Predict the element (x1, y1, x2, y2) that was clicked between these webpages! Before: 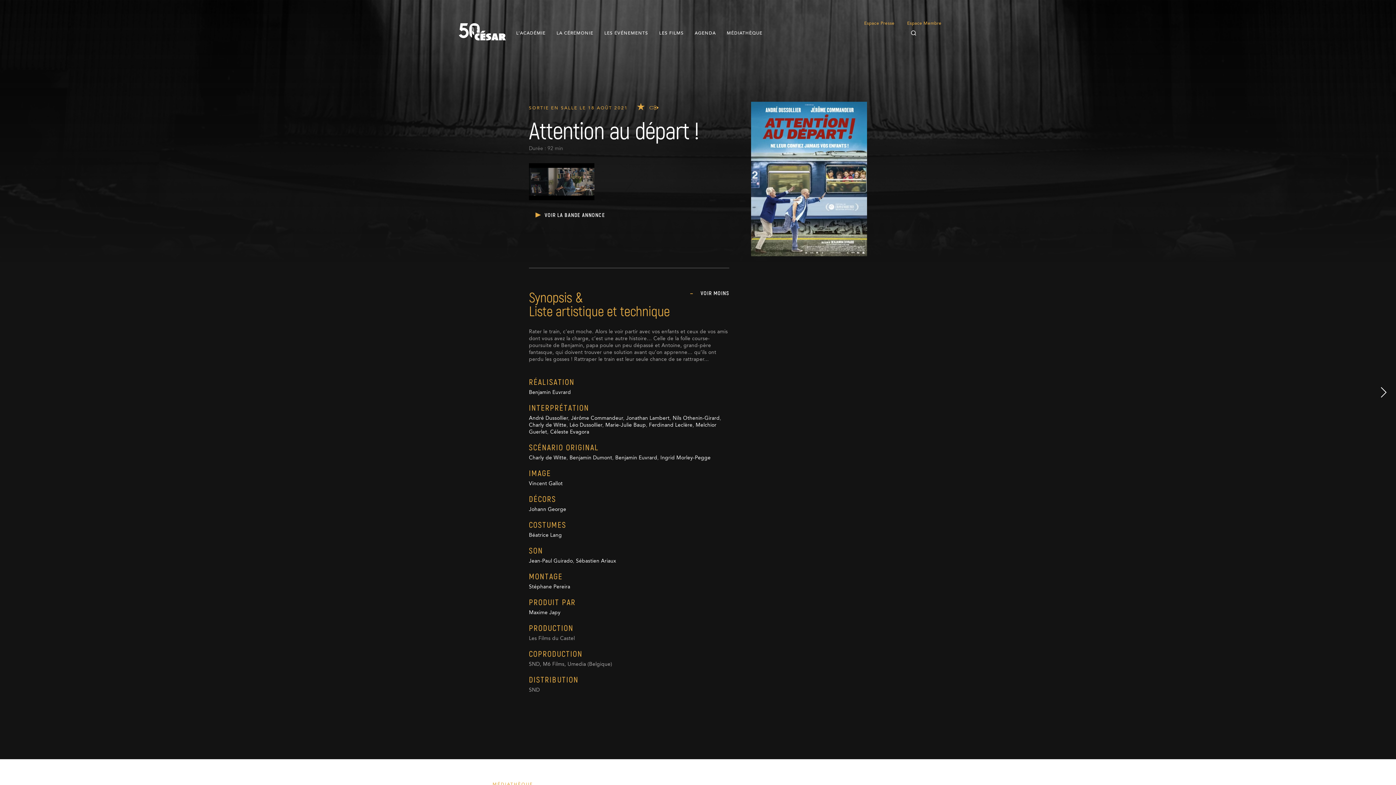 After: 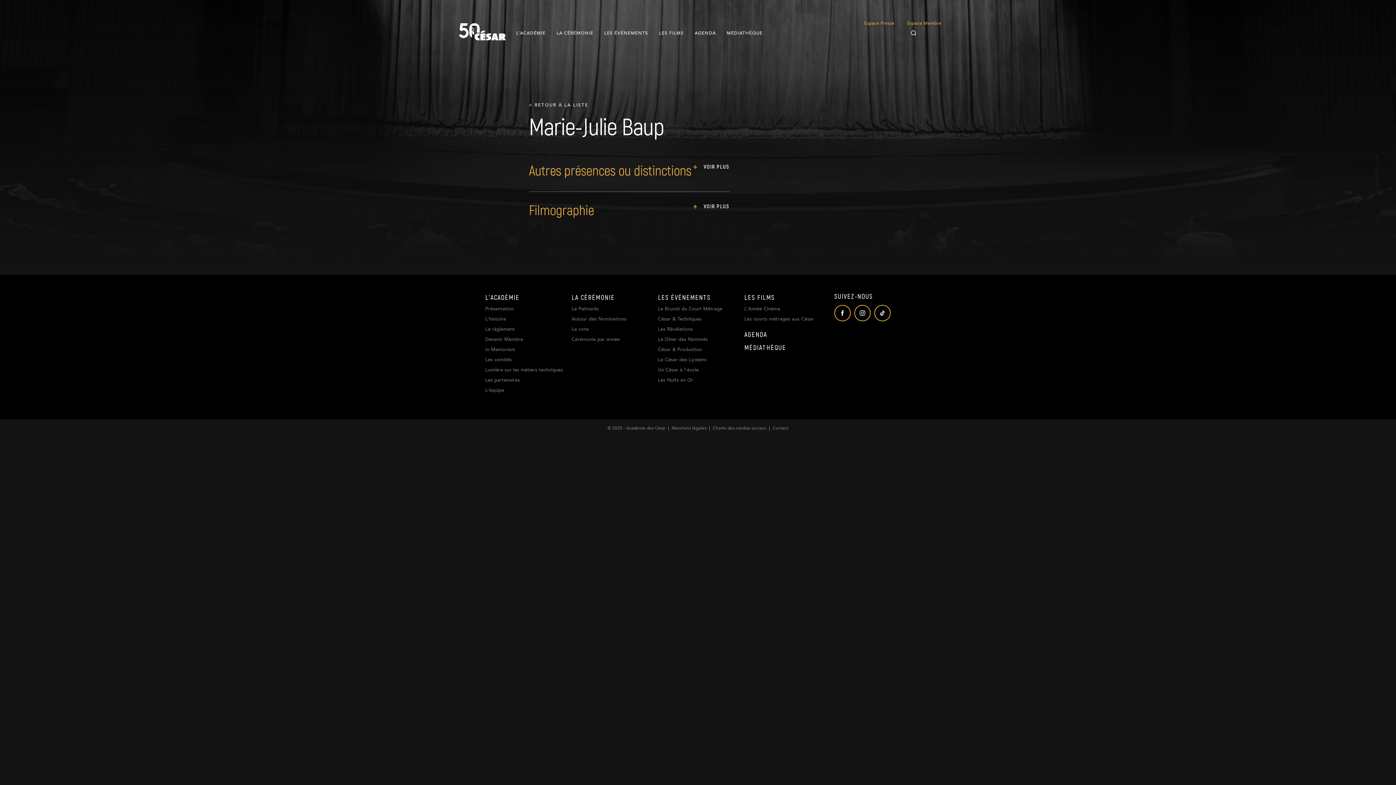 Action: label: Marie-Julie Baup bbox: (605, 422, 646, 427)